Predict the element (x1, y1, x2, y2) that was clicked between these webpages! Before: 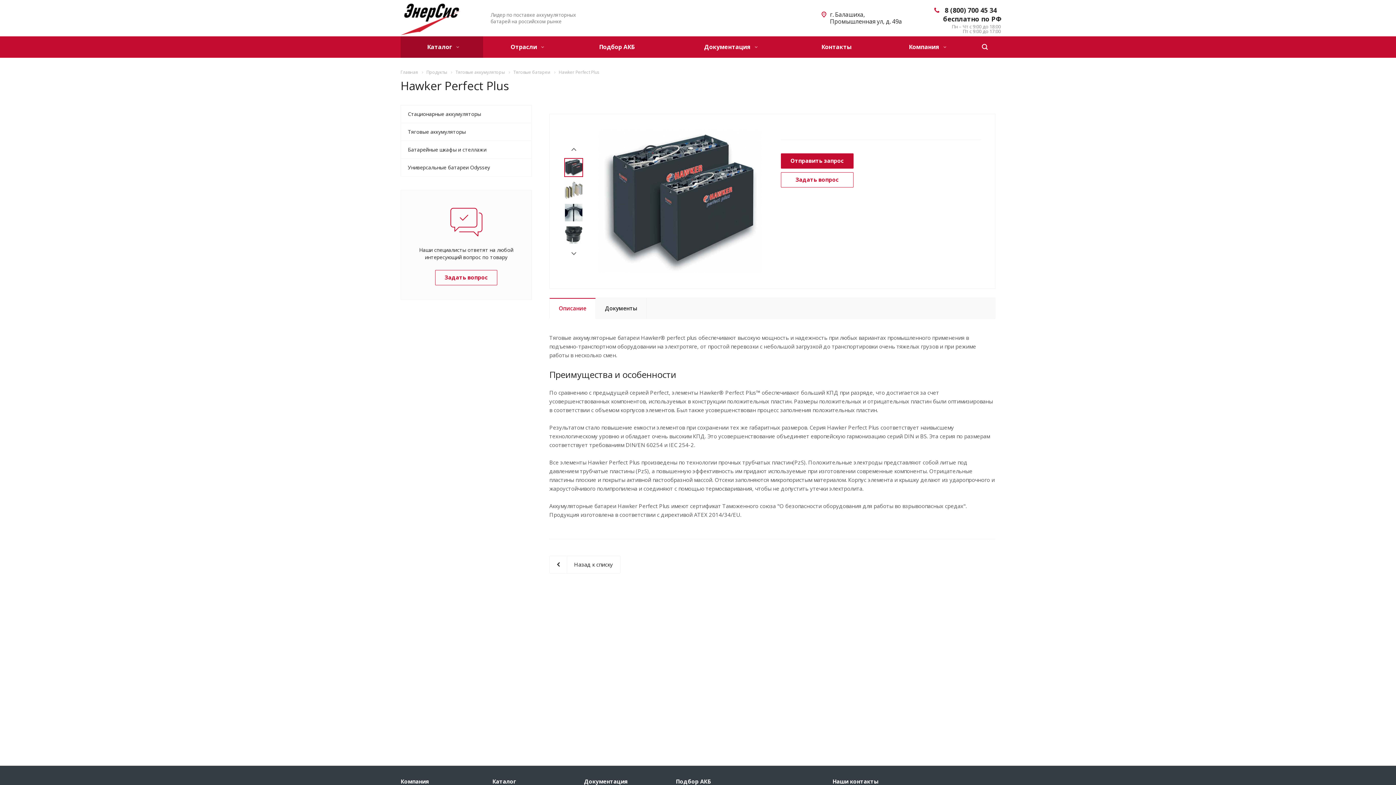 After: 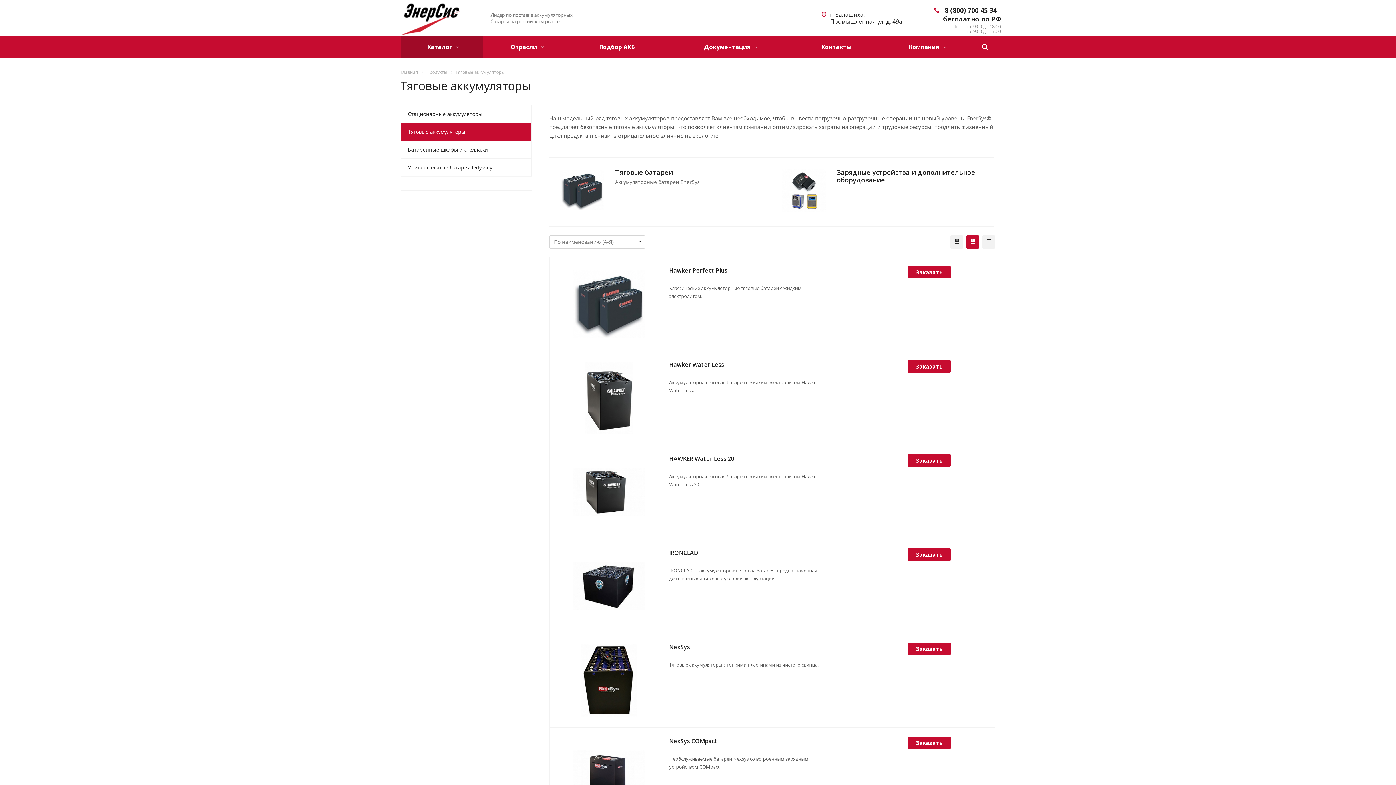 Action: label: Тяговые аккумуляторы bbox: (455, 69, 505, 75)